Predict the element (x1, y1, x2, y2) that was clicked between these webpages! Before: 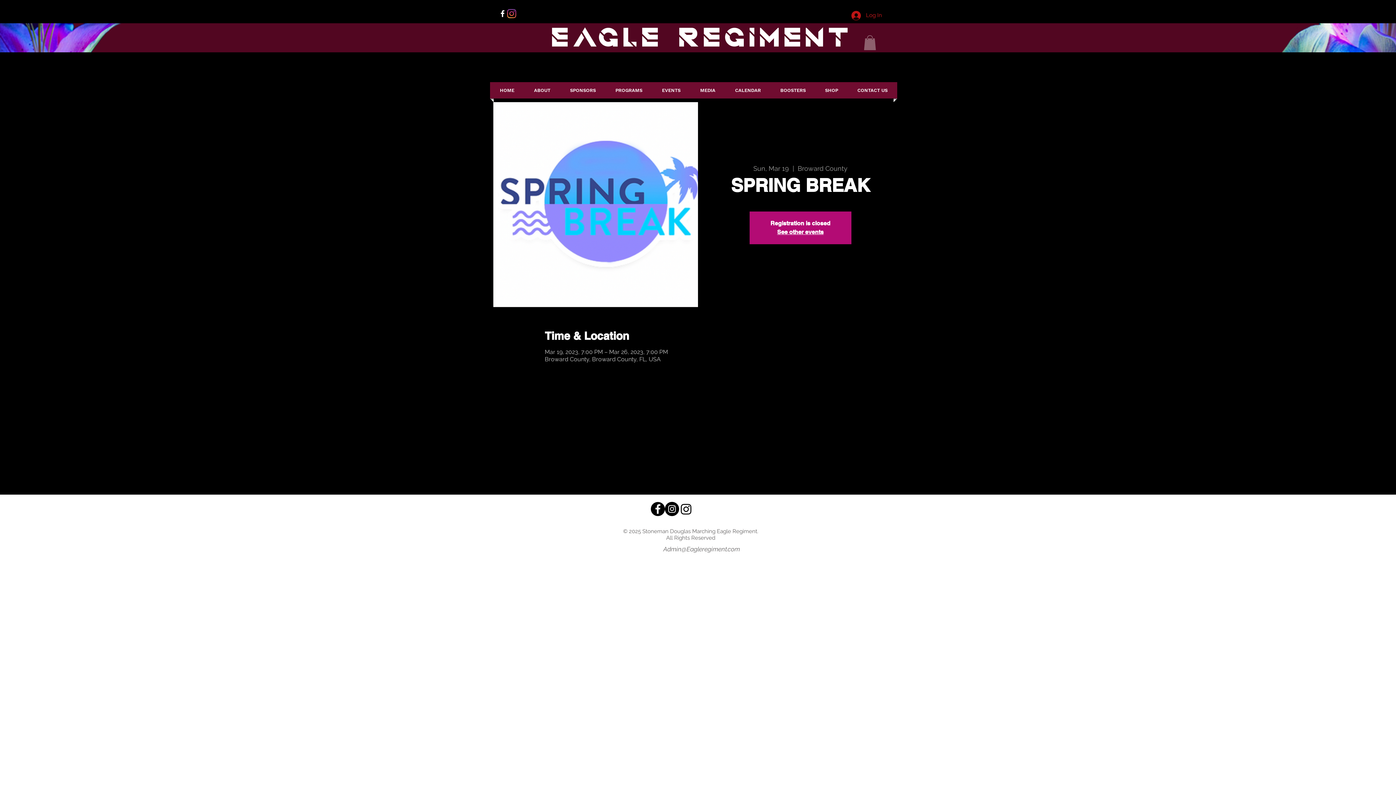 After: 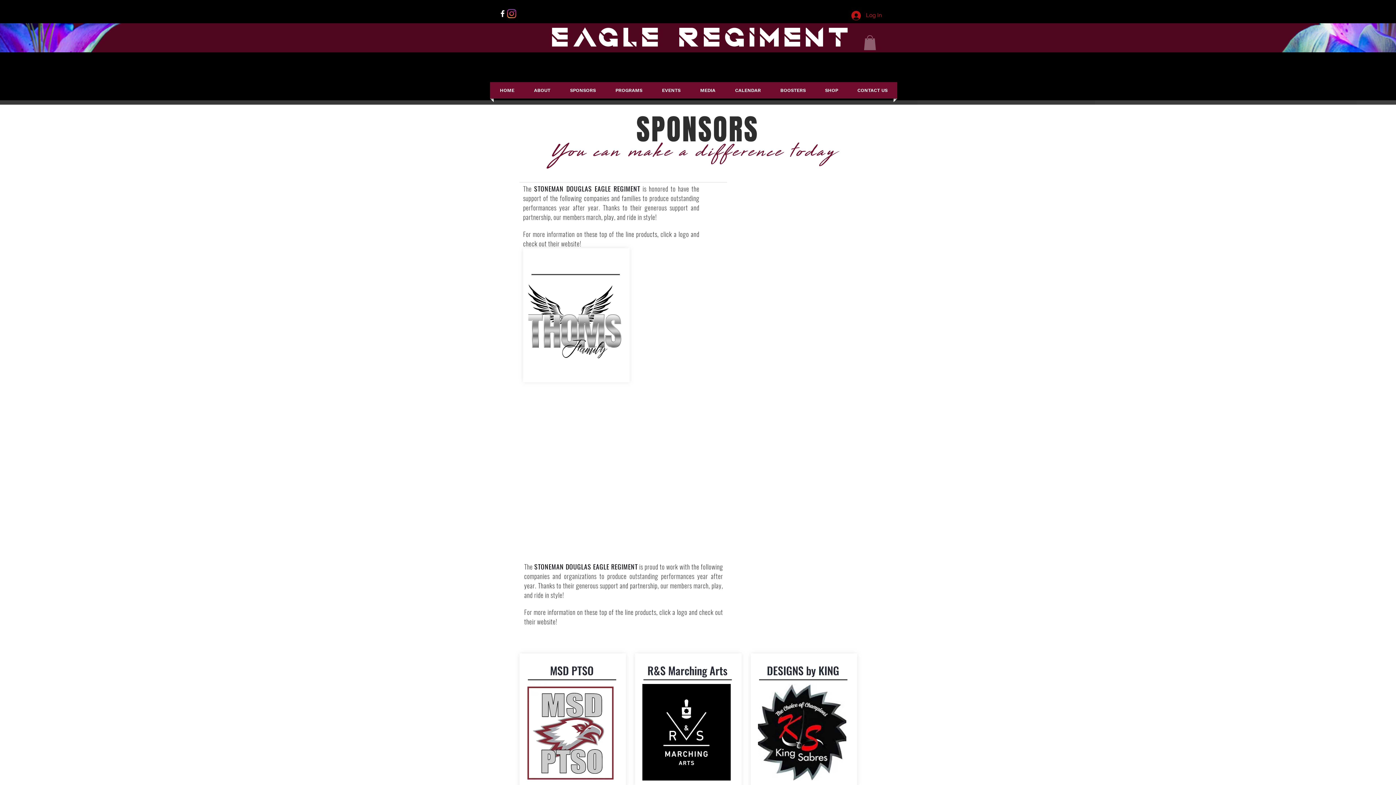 Action: label: SPONSORS bbox: (562, 82, 604, 98)